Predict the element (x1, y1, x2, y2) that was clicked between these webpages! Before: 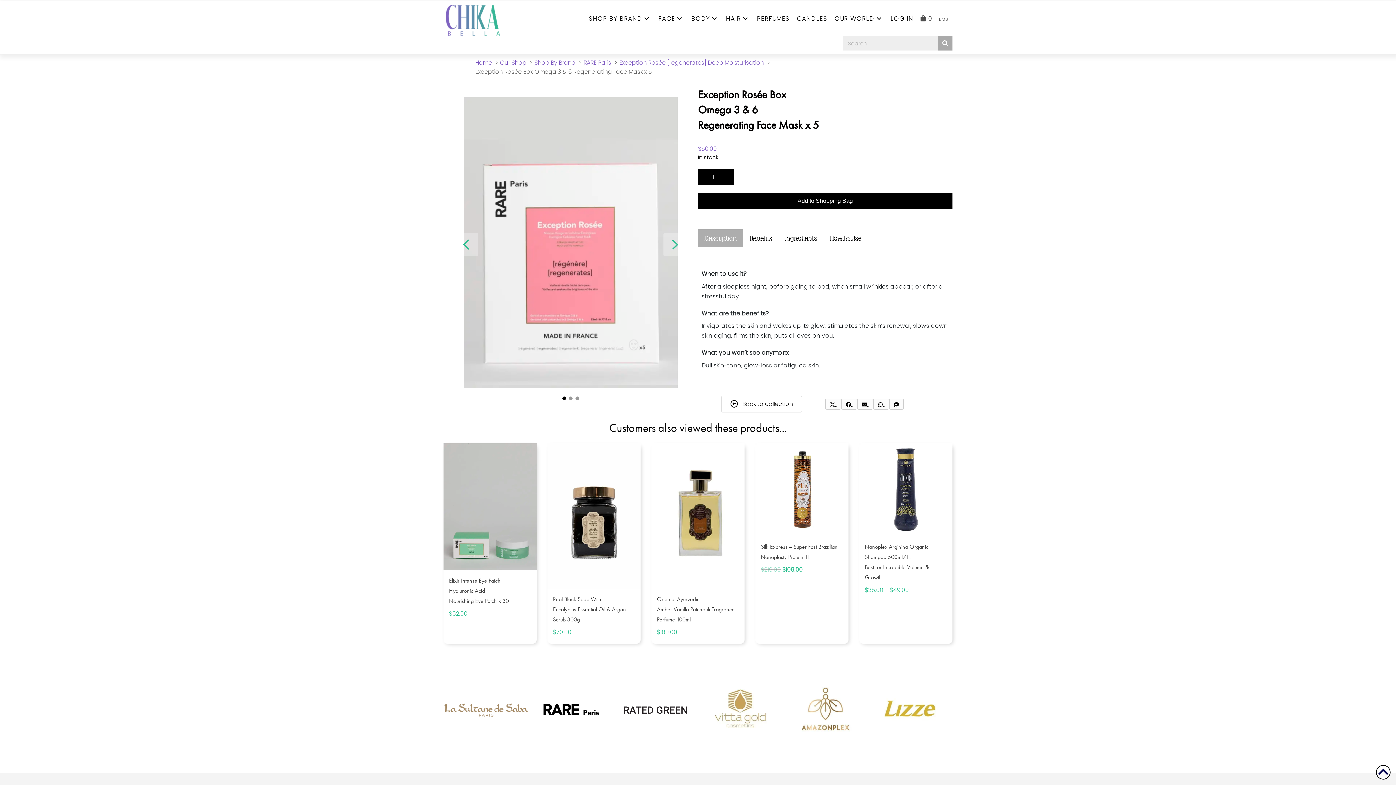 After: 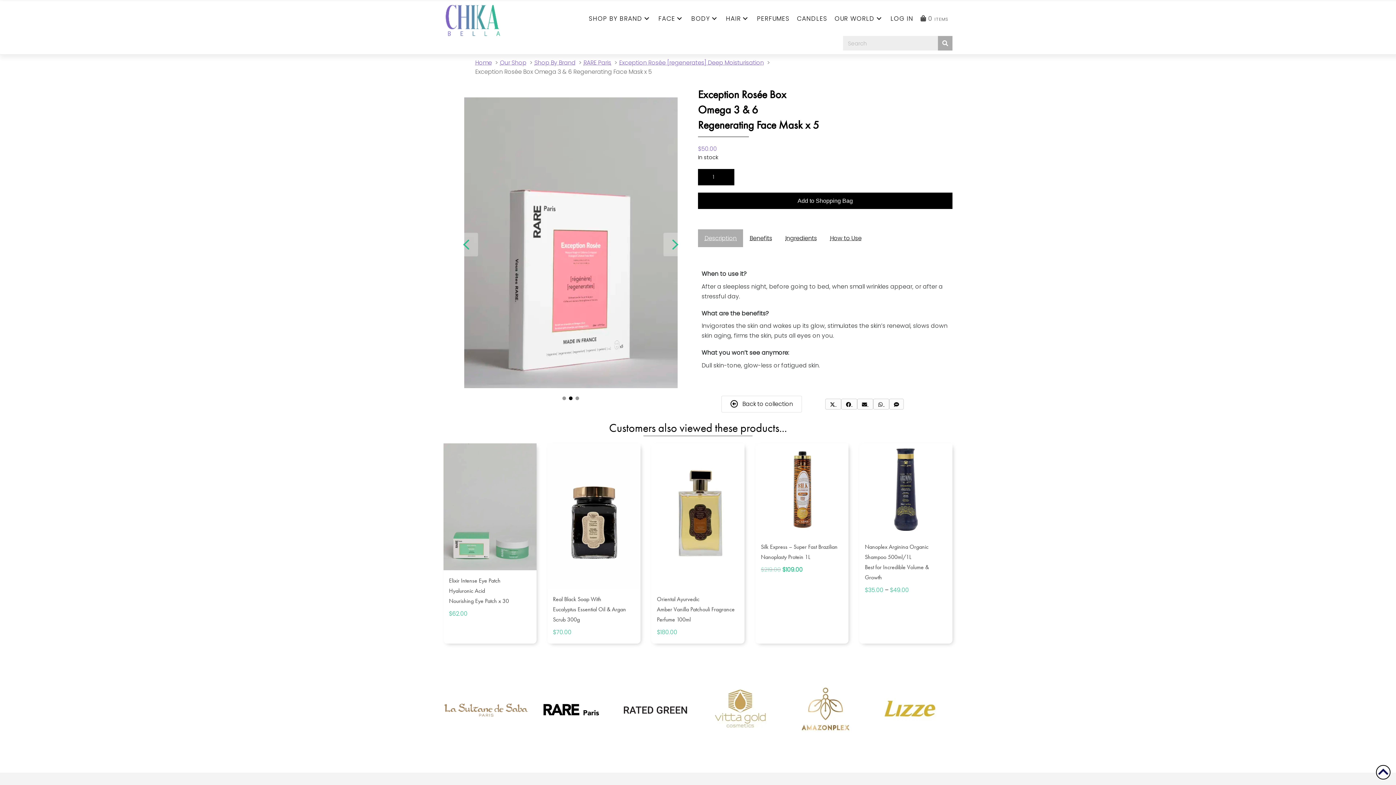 Action: bbox: (663, 232, 687, 256) label: Next slide